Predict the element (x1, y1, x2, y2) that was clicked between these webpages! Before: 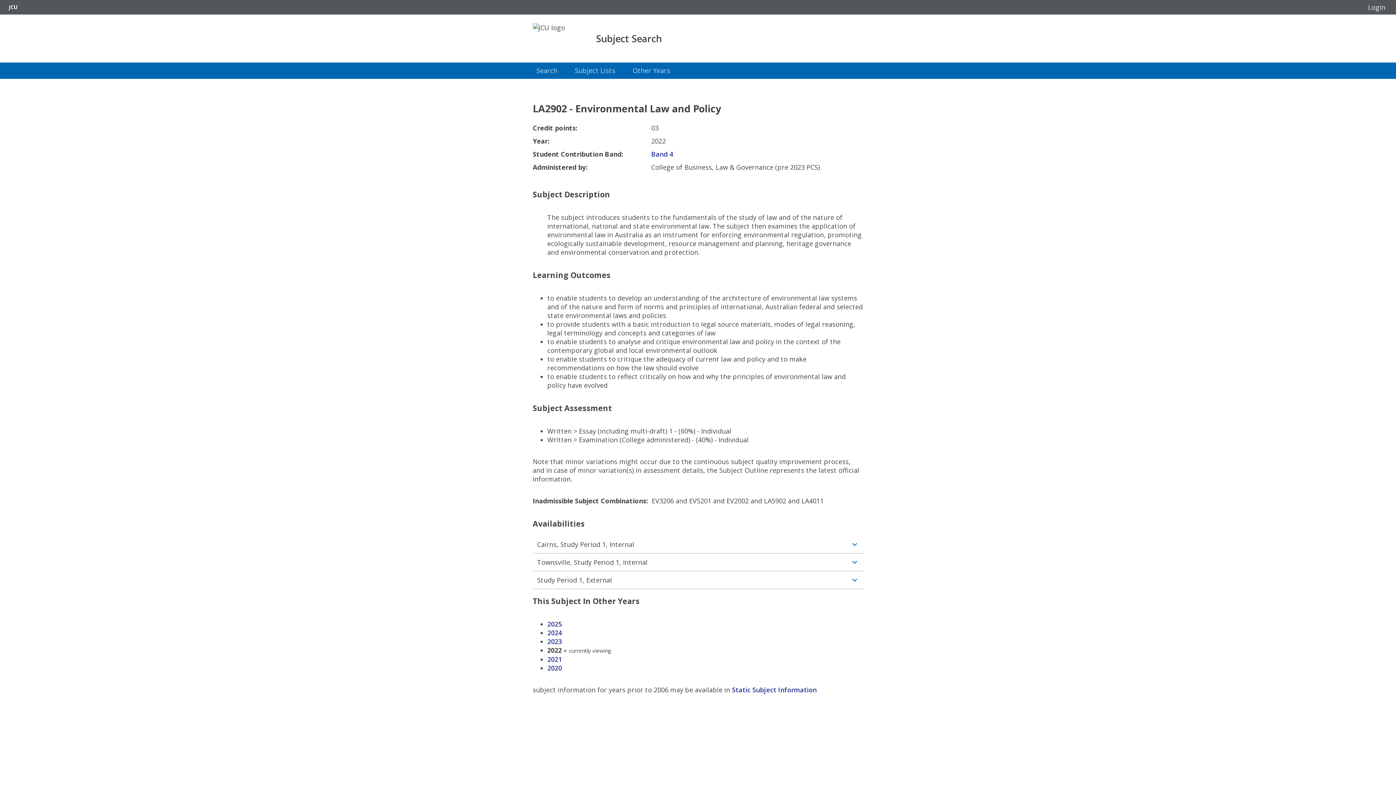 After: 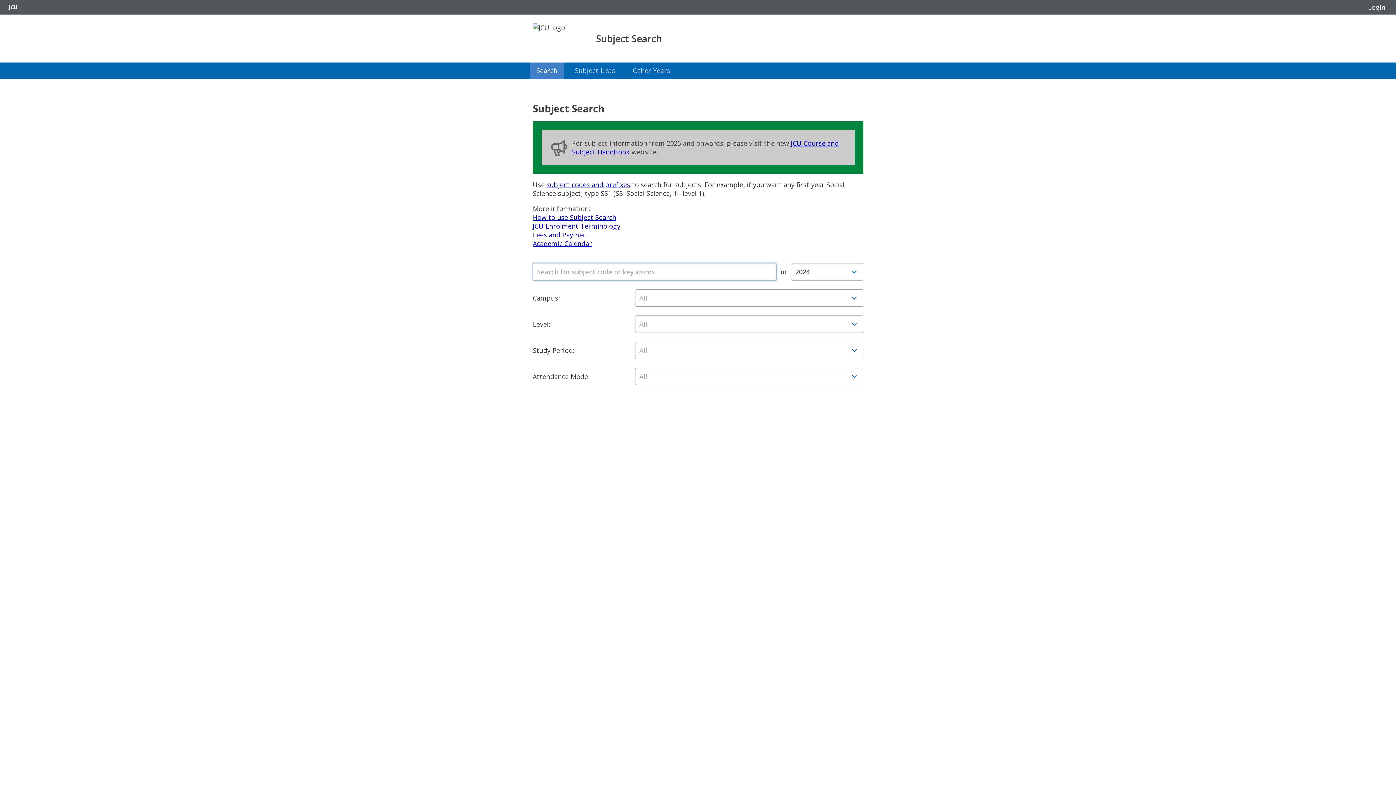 Action: bbox: (530, 62, 564, 78) label: Search